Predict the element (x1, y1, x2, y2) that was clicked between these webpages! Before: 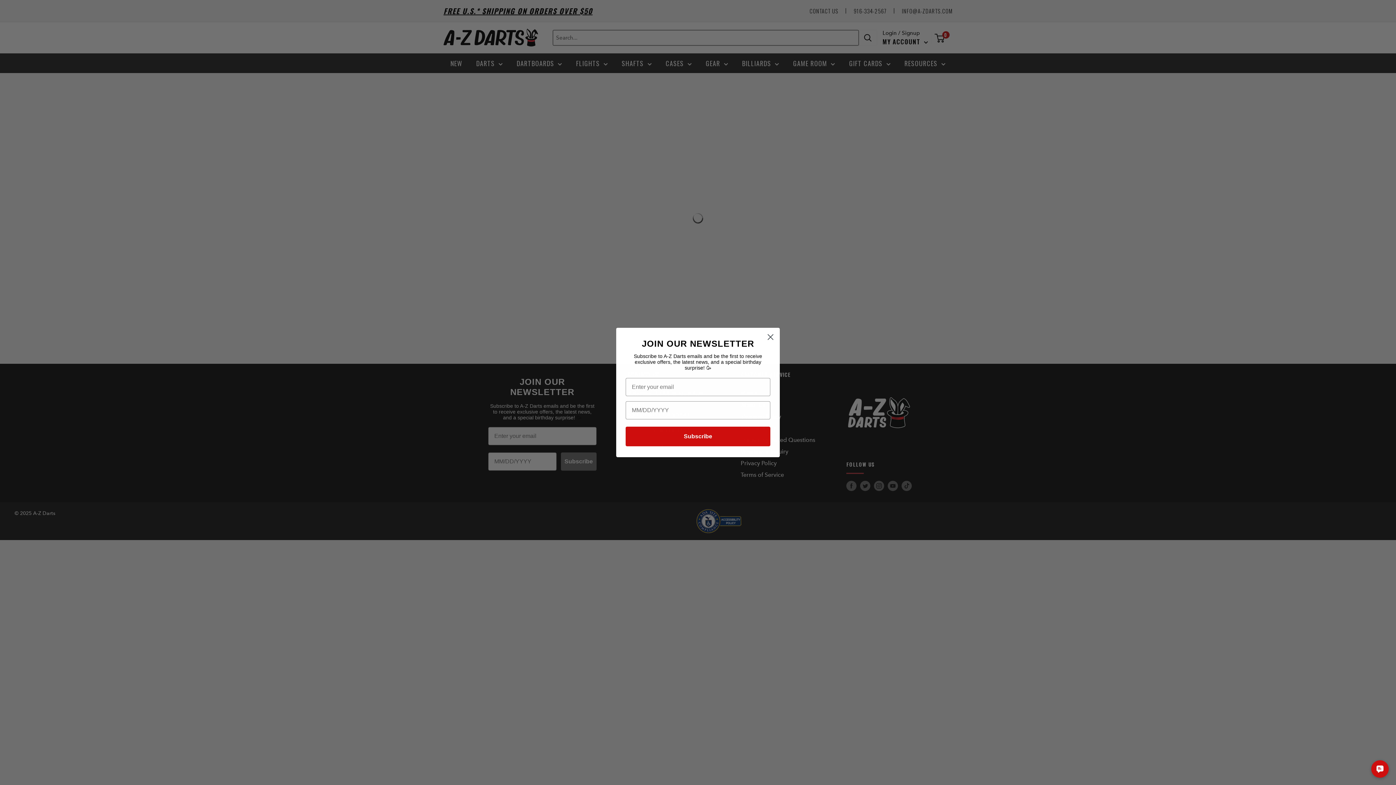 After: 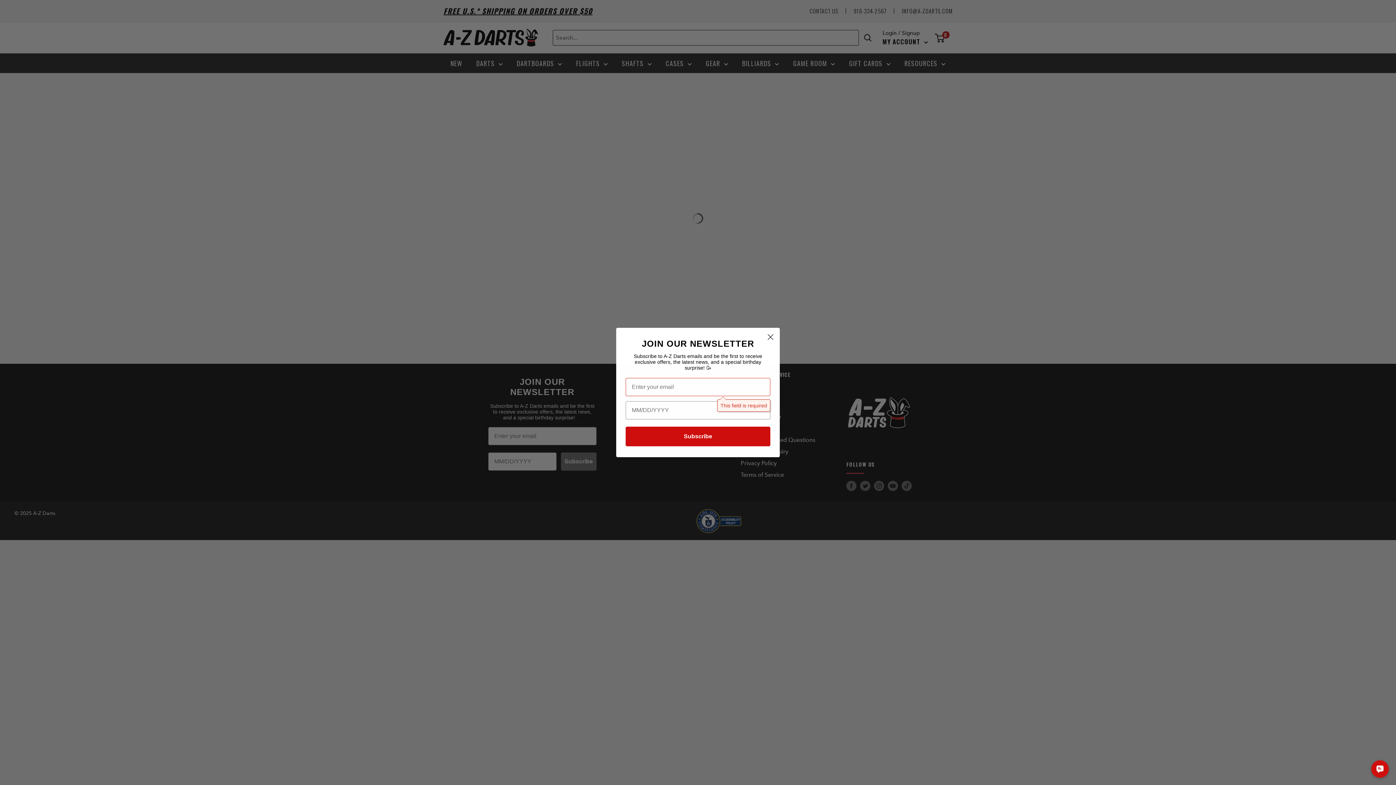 Action: label: Subscribe bbox: (625, 426, 770, 446)